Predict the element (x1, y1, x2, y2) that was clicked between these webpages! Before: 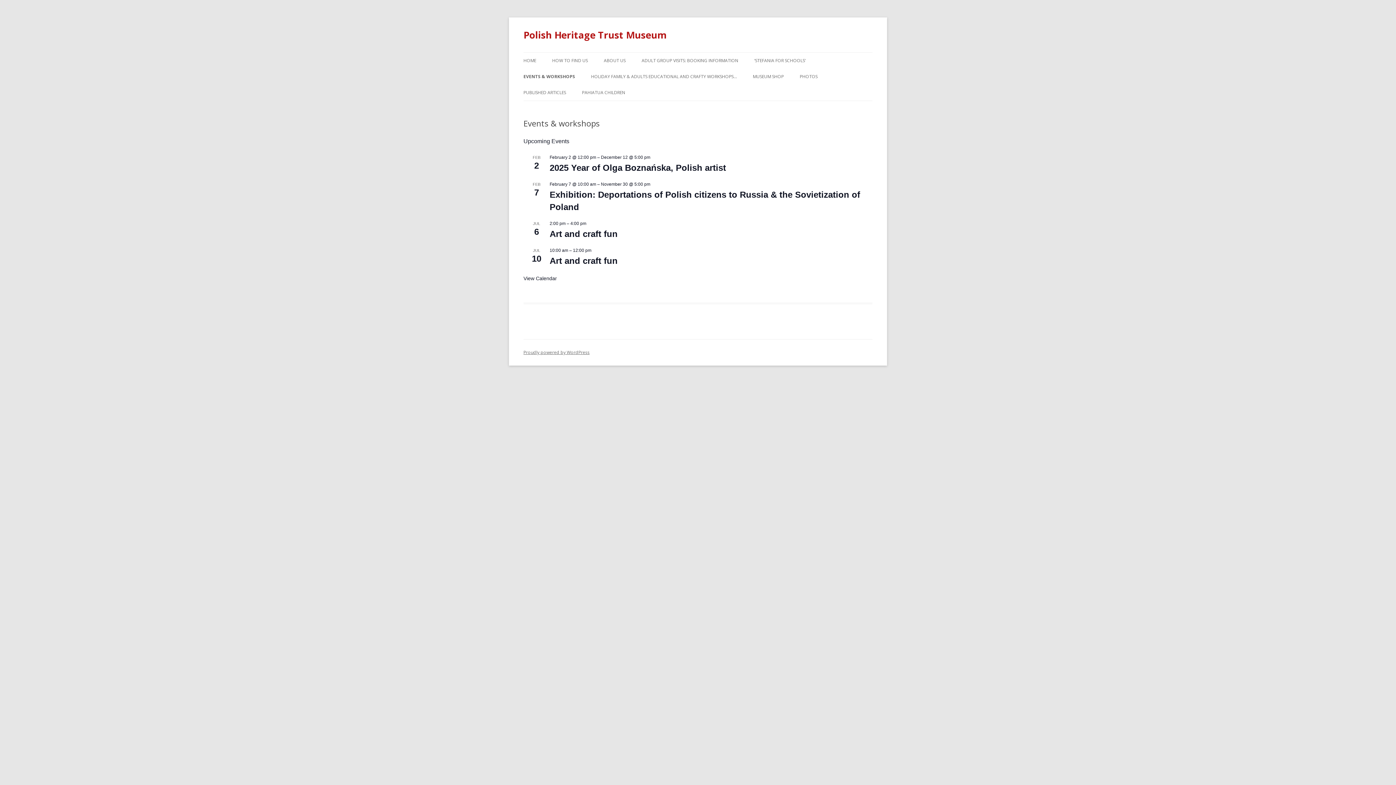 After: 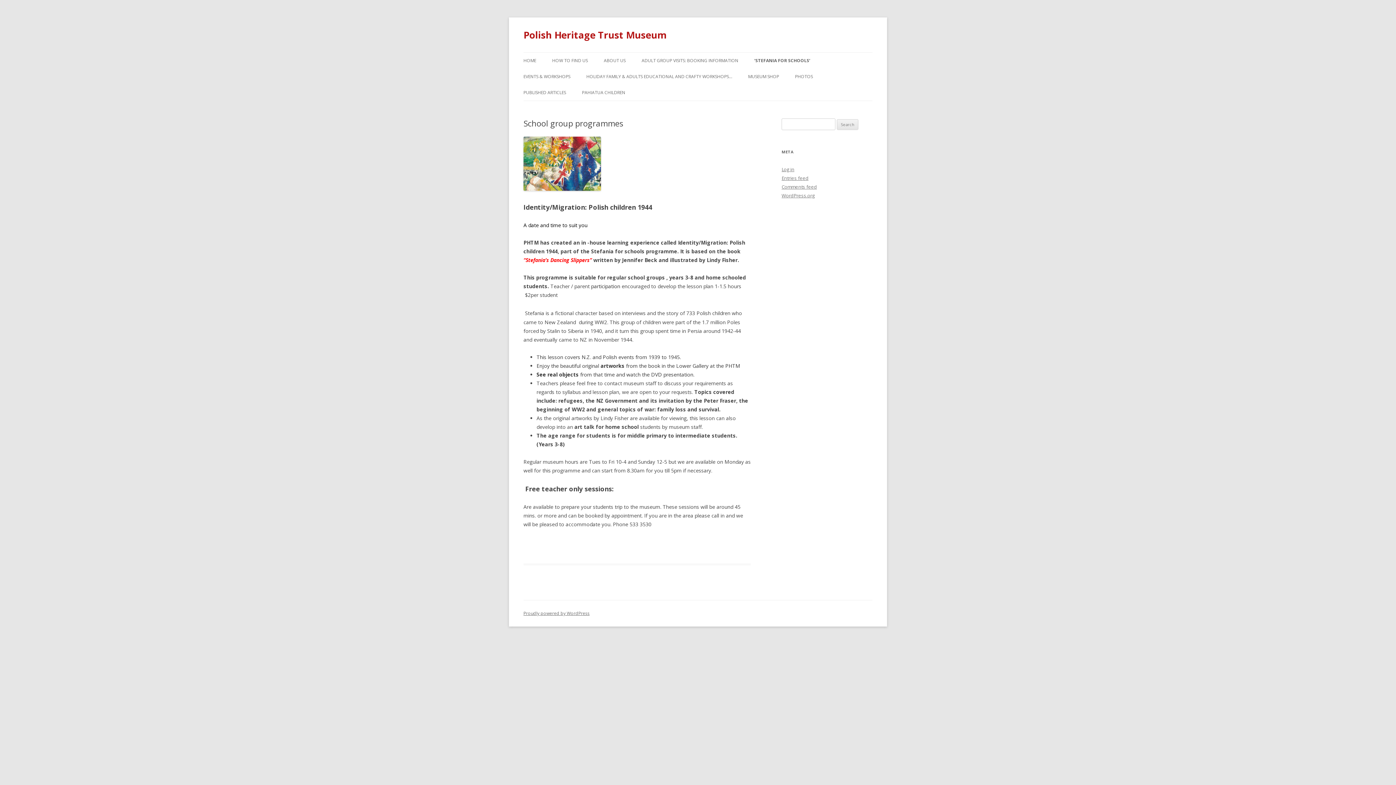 Action: label: ‘STEFANIA FOR SCHOOLS’ bbox: (754, 52, 805, 68)